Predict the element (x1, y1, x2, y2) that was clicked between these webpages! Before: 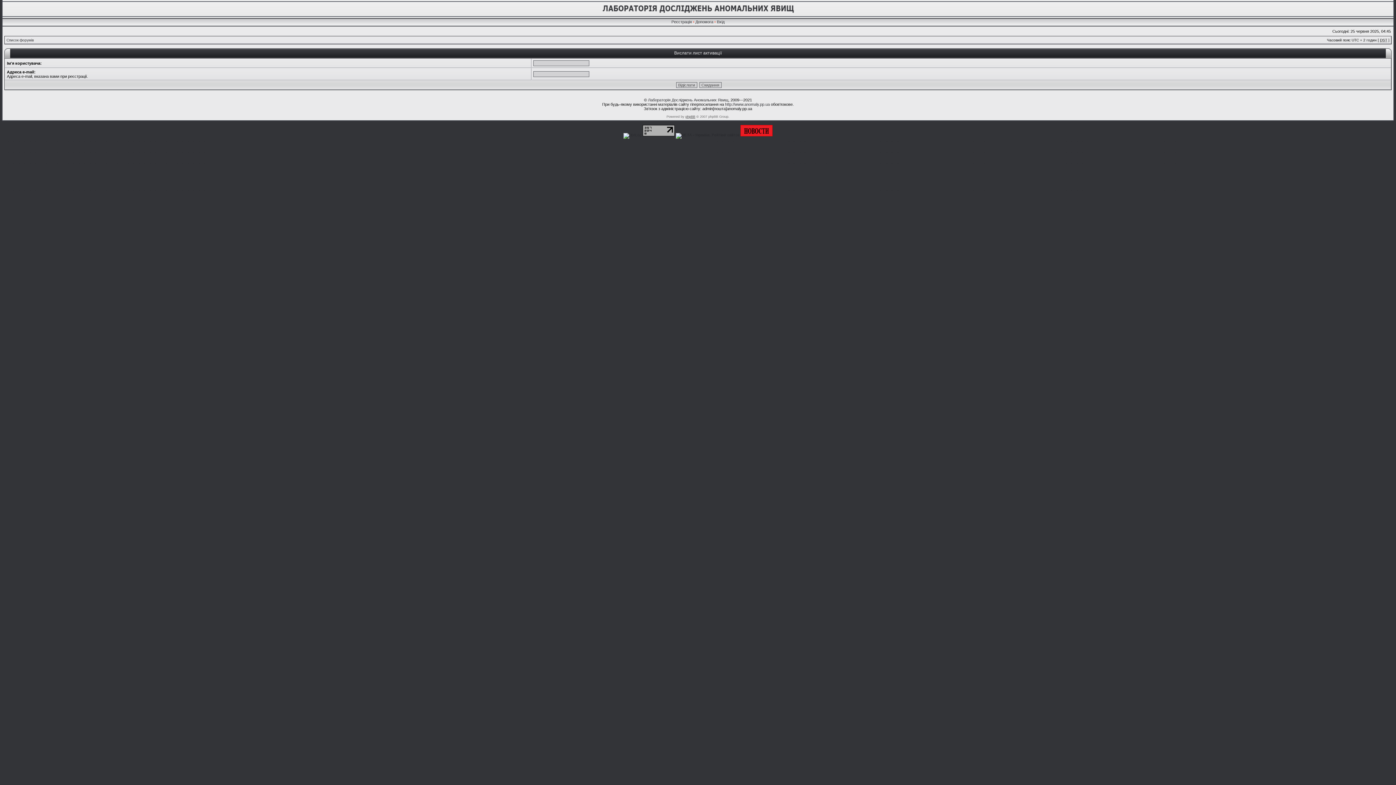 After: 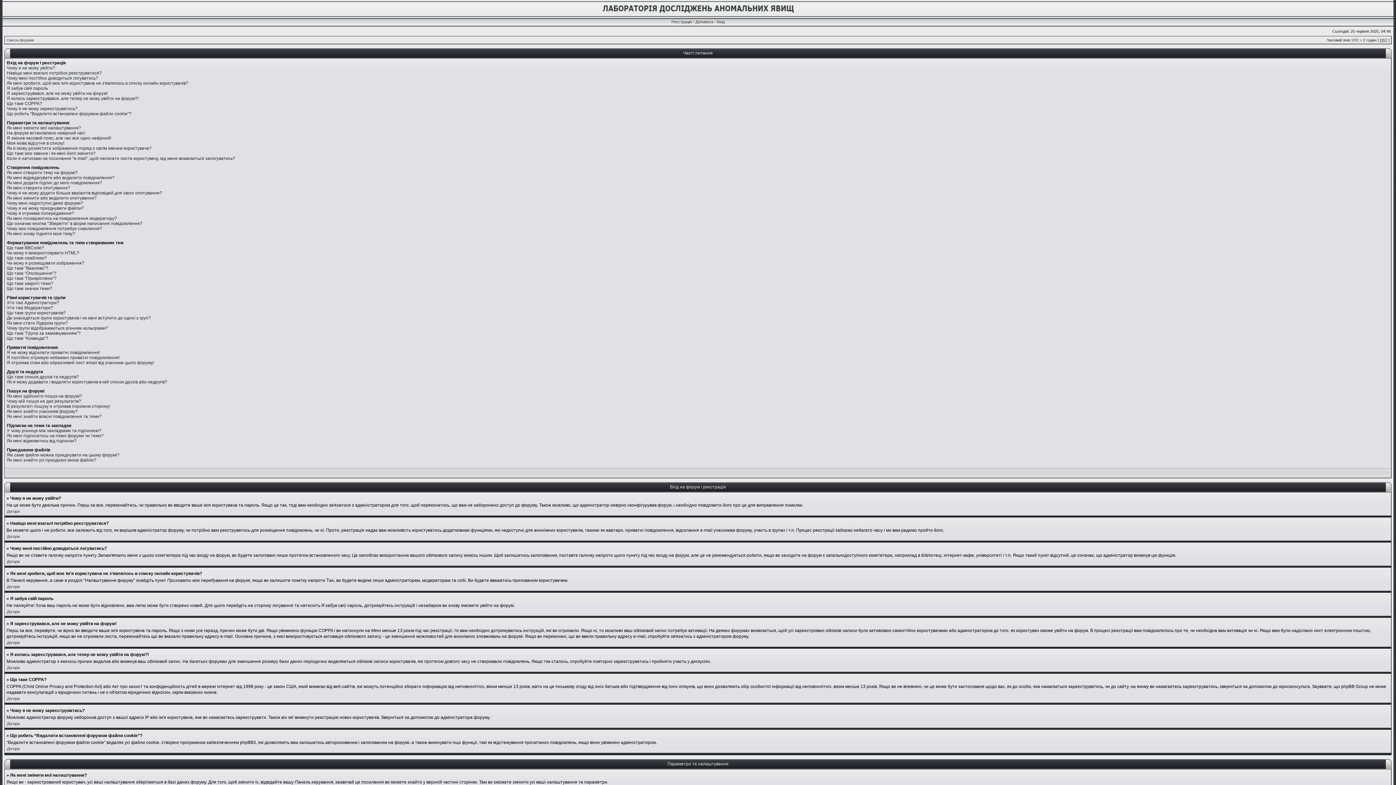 Action: label: Допомога bbox: (695, 19, 713, 24)